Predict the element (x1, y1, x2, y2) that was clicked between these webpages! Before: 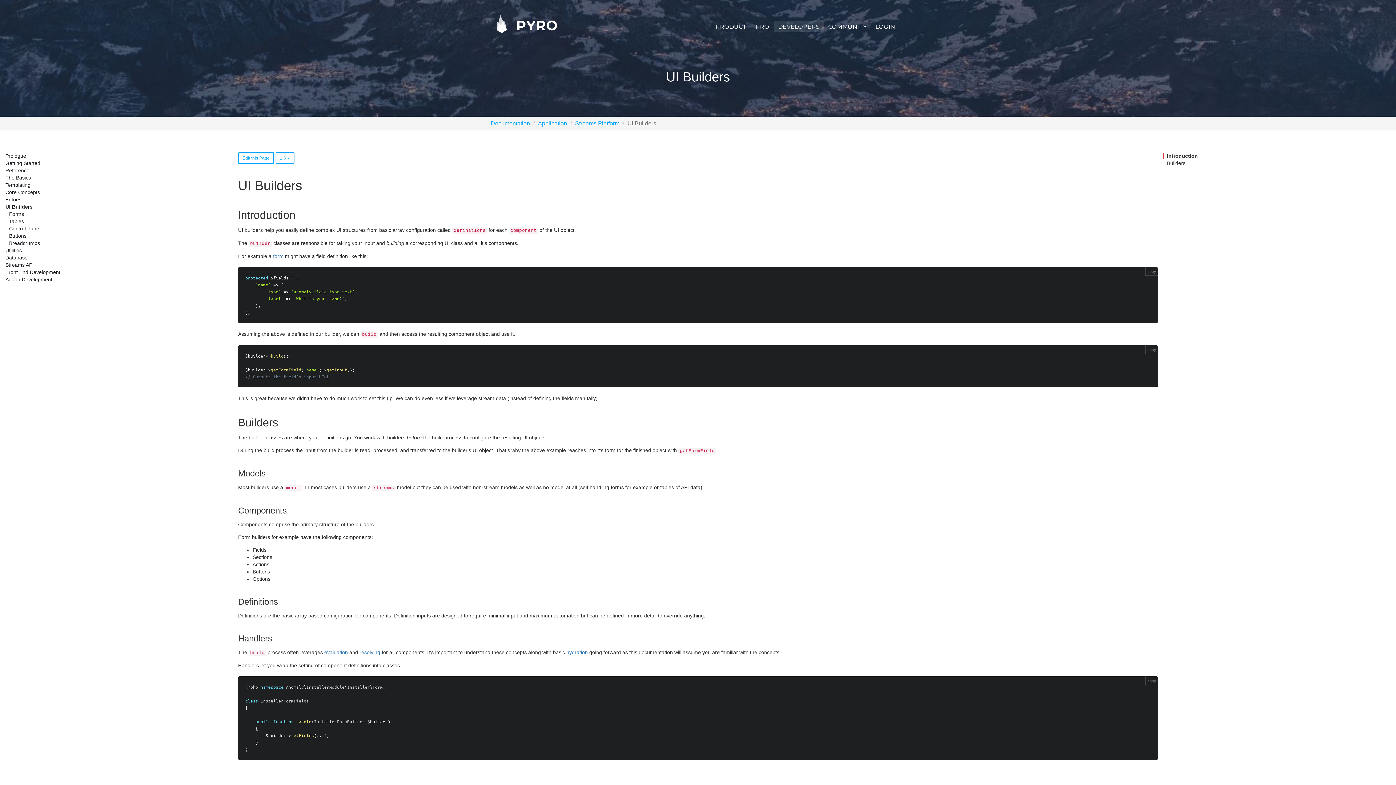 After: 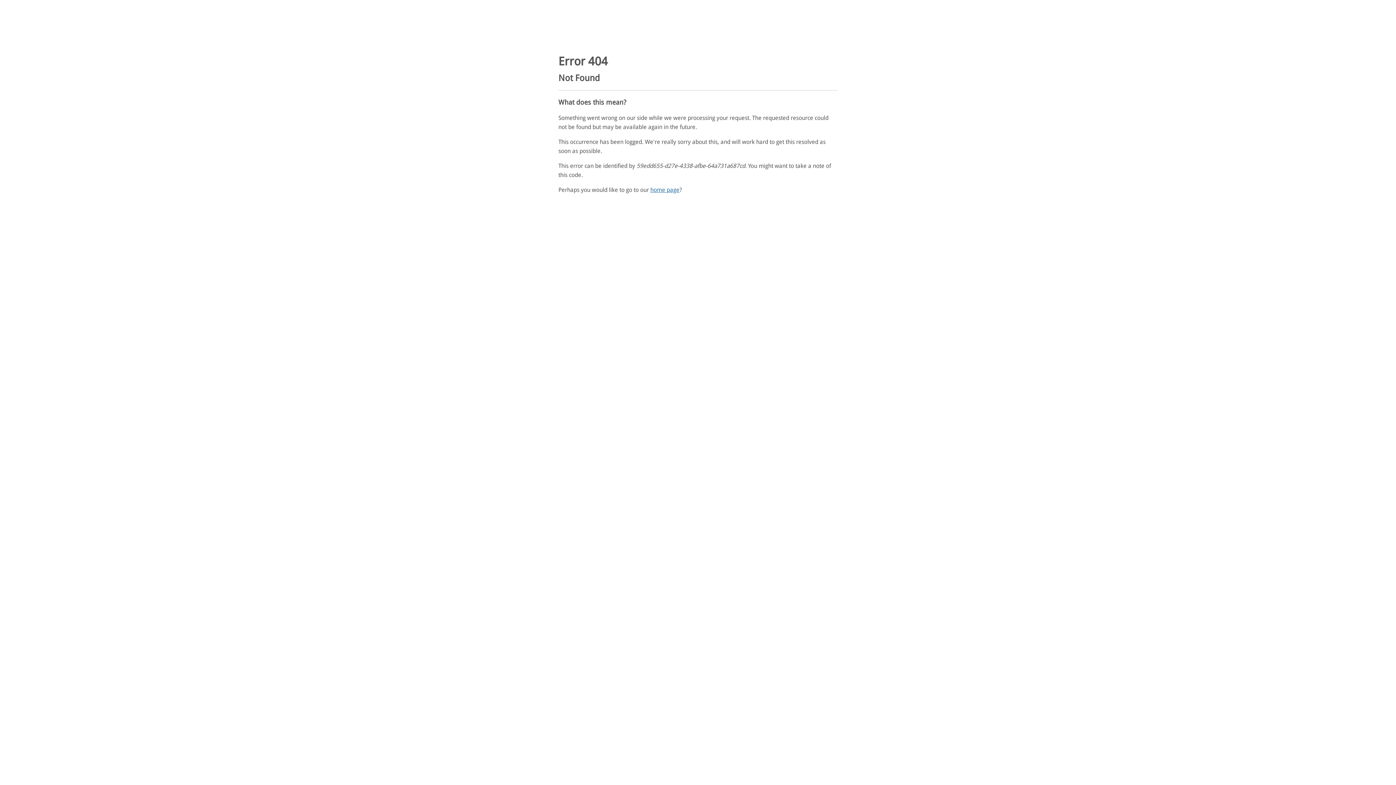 Action: label: hydration bbox: (566, 649, 587, 655)